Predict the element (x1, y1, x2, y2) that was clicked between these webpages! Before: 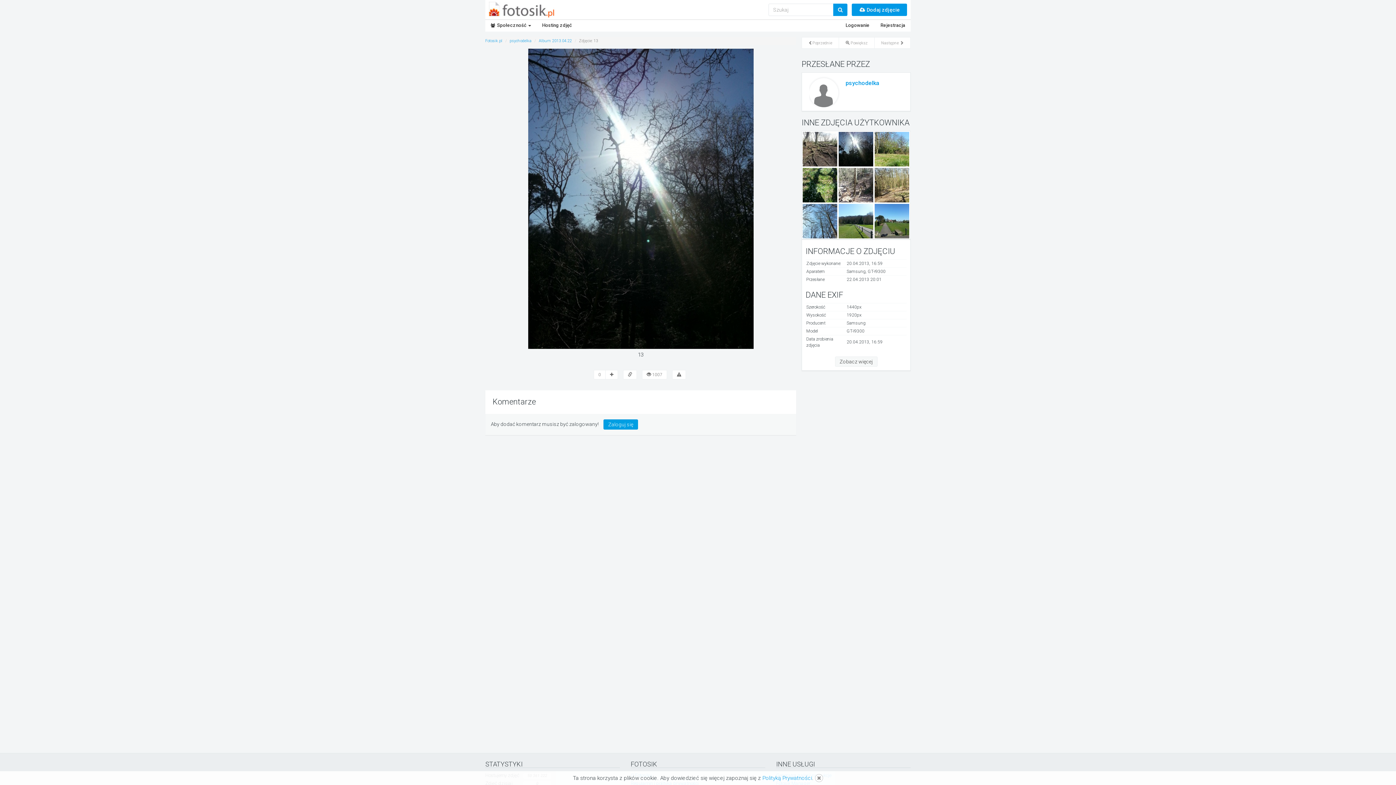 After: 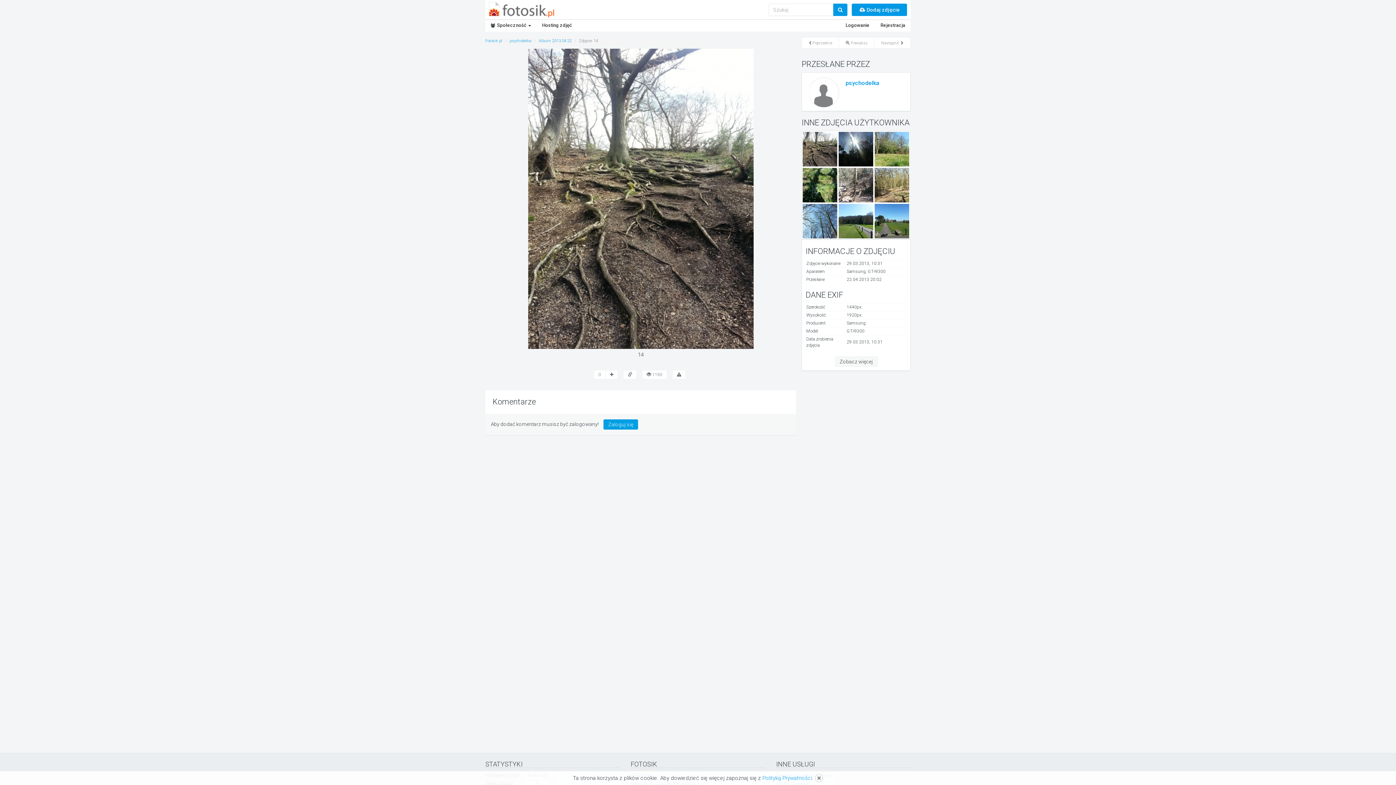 Action: bbox: (528, 48, 595, 349)